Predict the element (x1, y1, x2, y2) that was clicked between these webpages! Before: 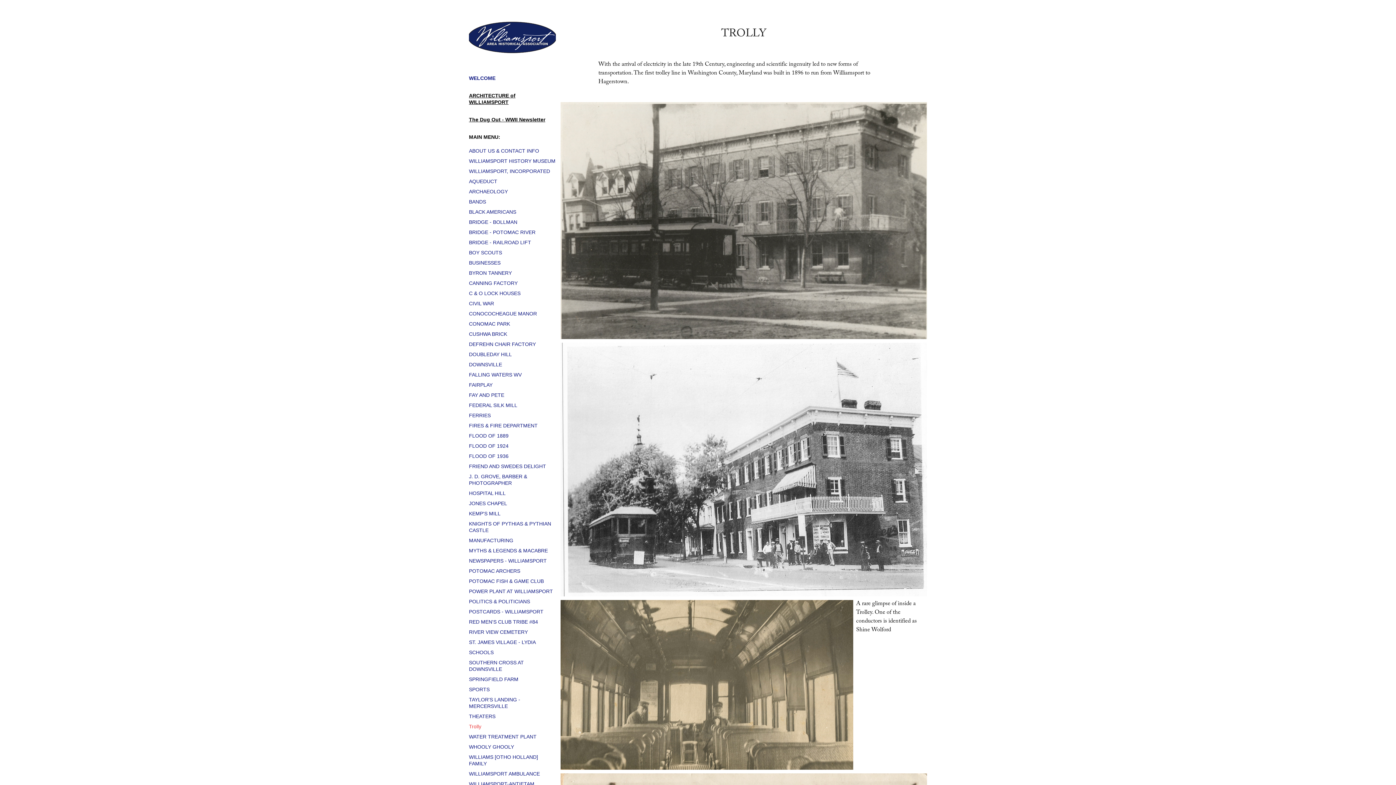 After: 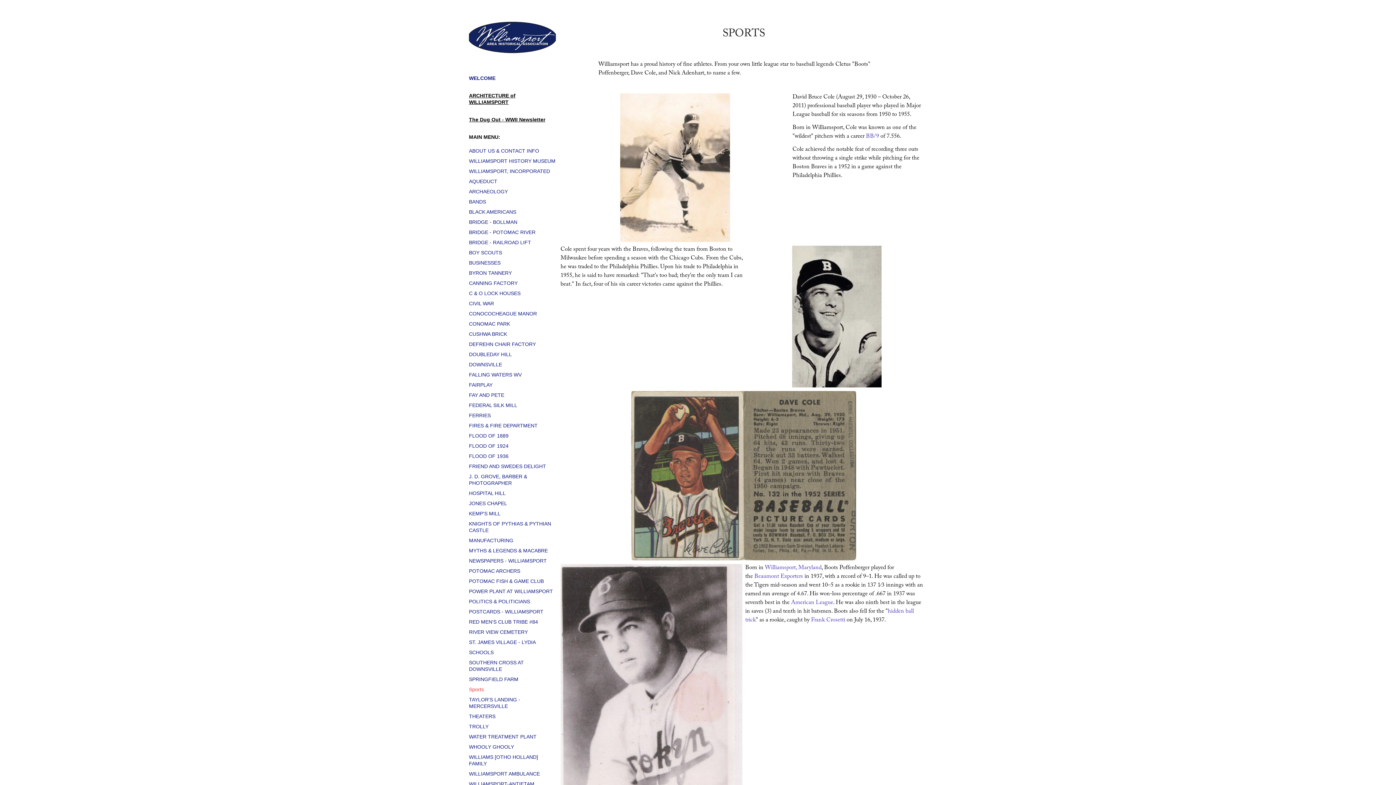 Action: label: SPORTS bbox: (469, 686, 489, 692)